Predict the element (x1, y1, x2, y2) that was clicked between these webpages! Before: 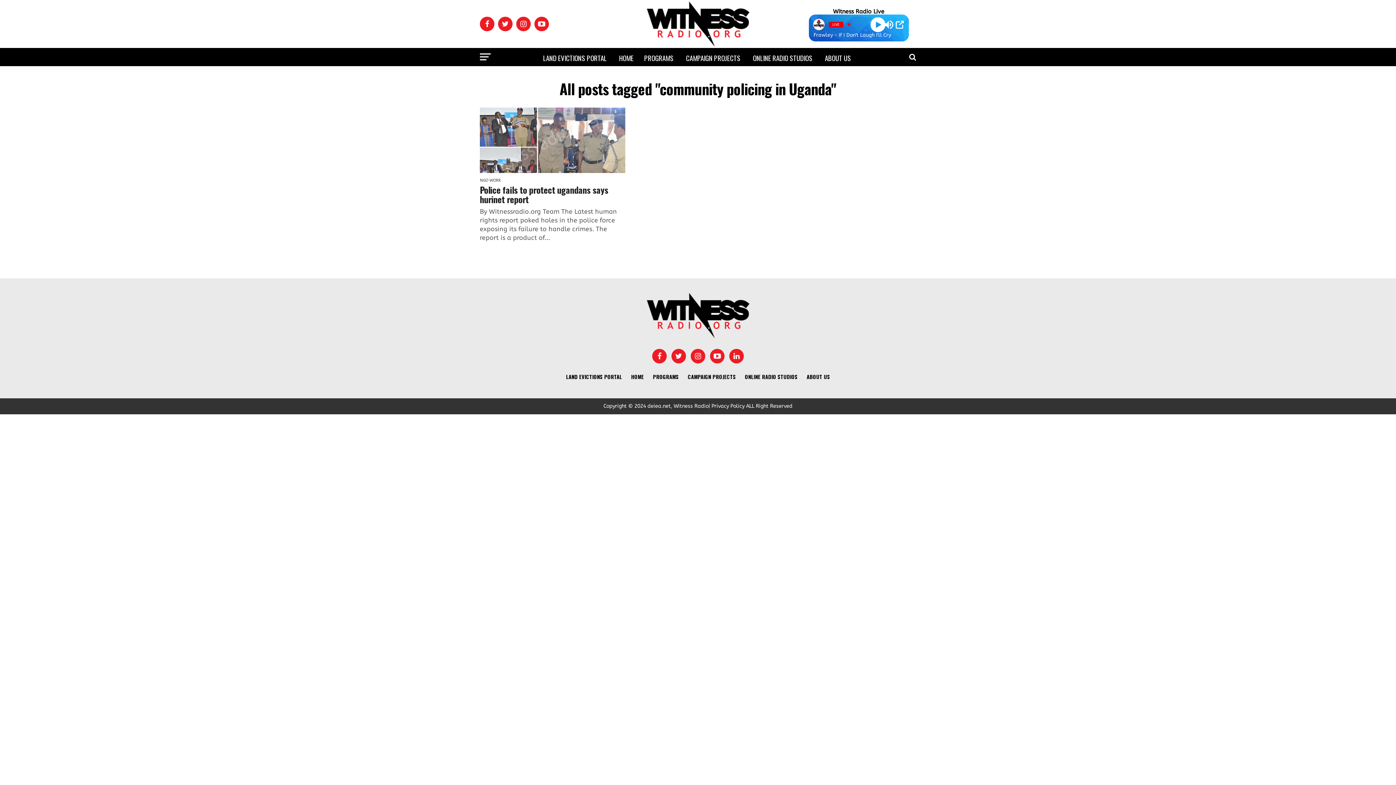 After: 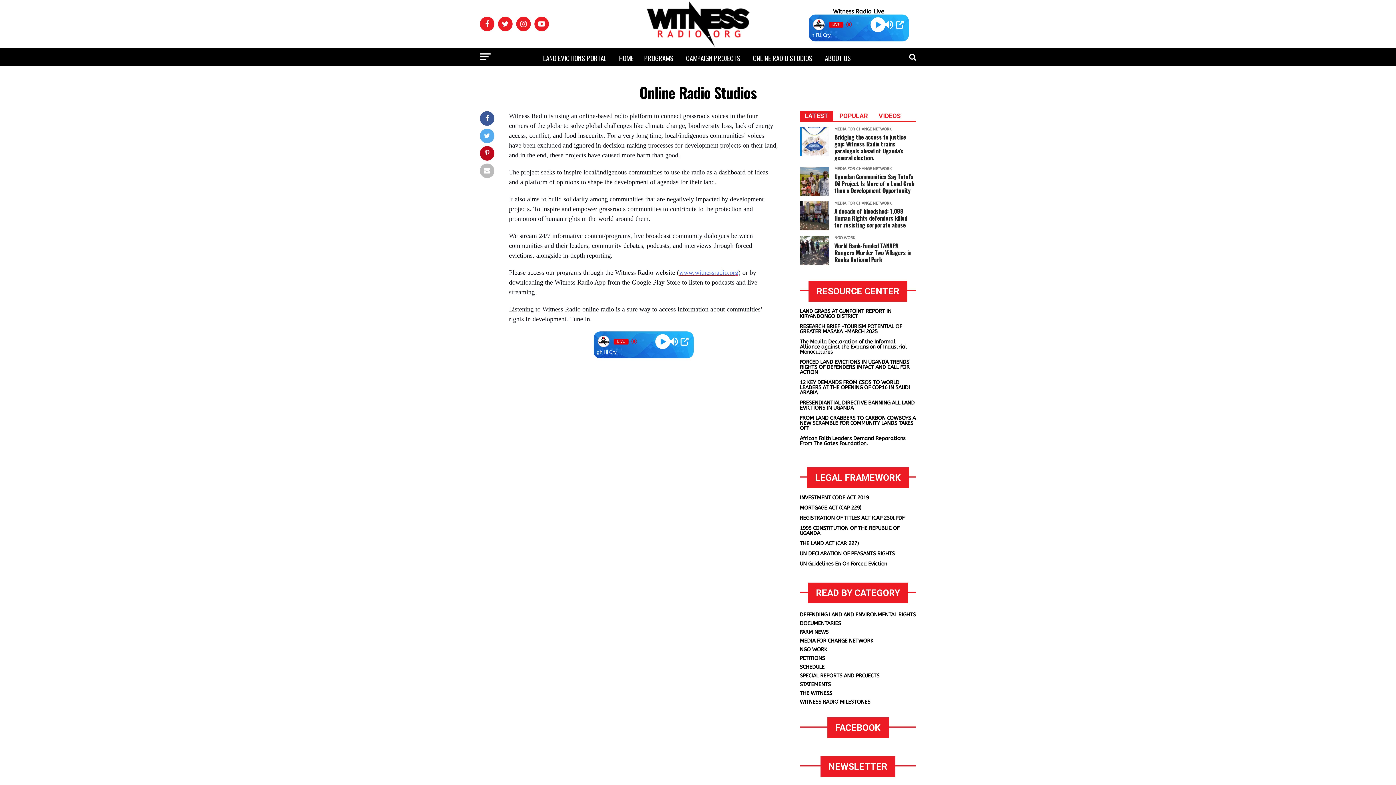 Action: label: ONLINE RADIO STUDIOS bbox: (748, 48, 818, 68)